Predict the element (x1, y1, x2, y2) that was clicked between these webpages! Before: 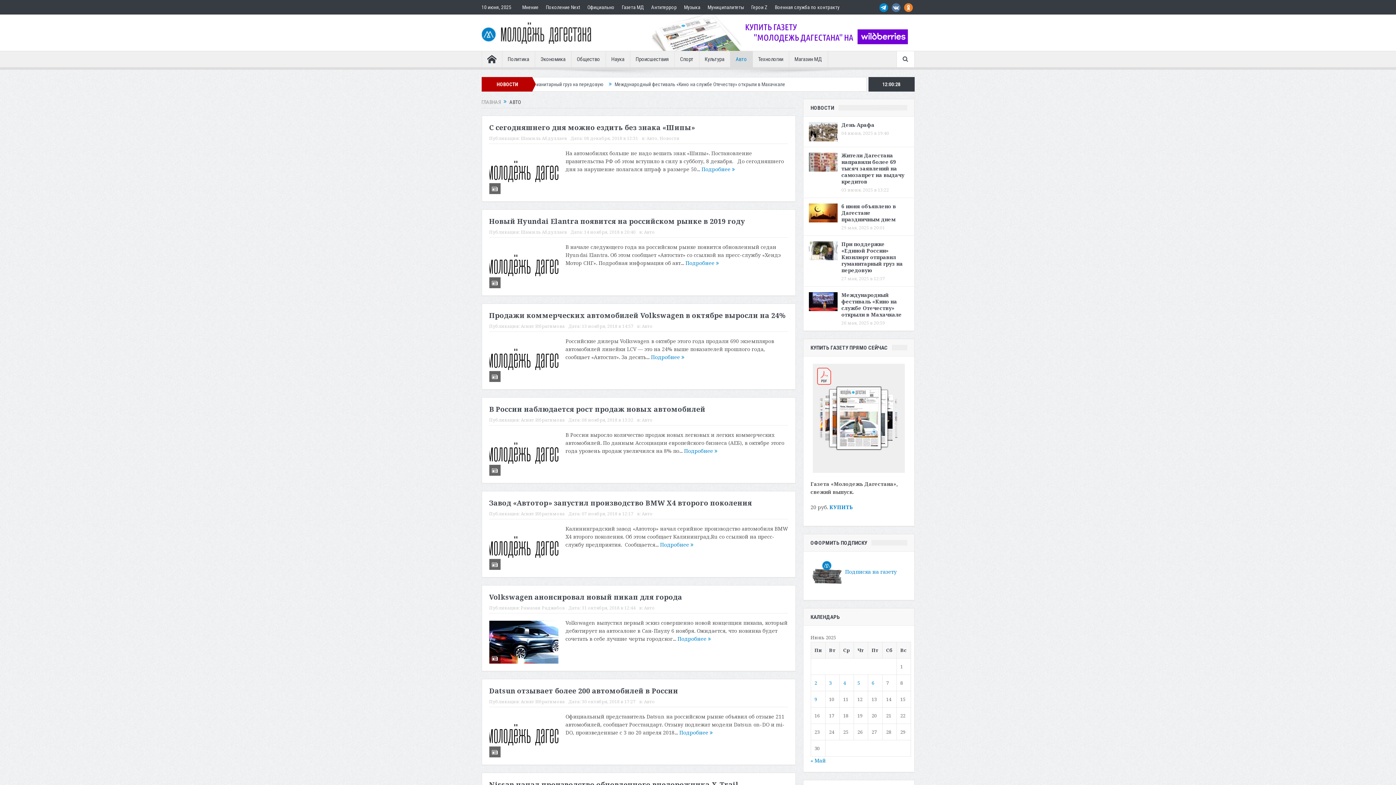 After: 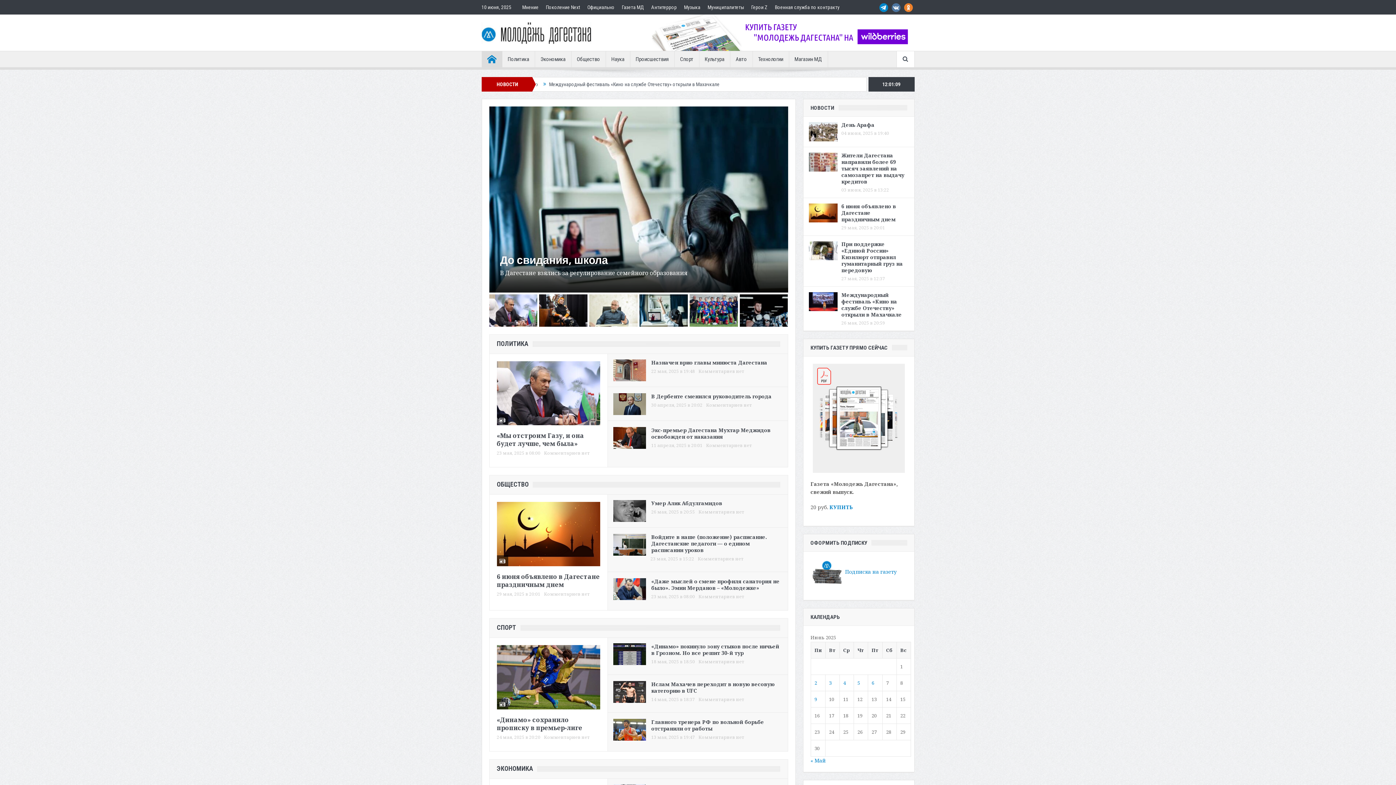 Action: bbox: (481, 29, 591, 36)